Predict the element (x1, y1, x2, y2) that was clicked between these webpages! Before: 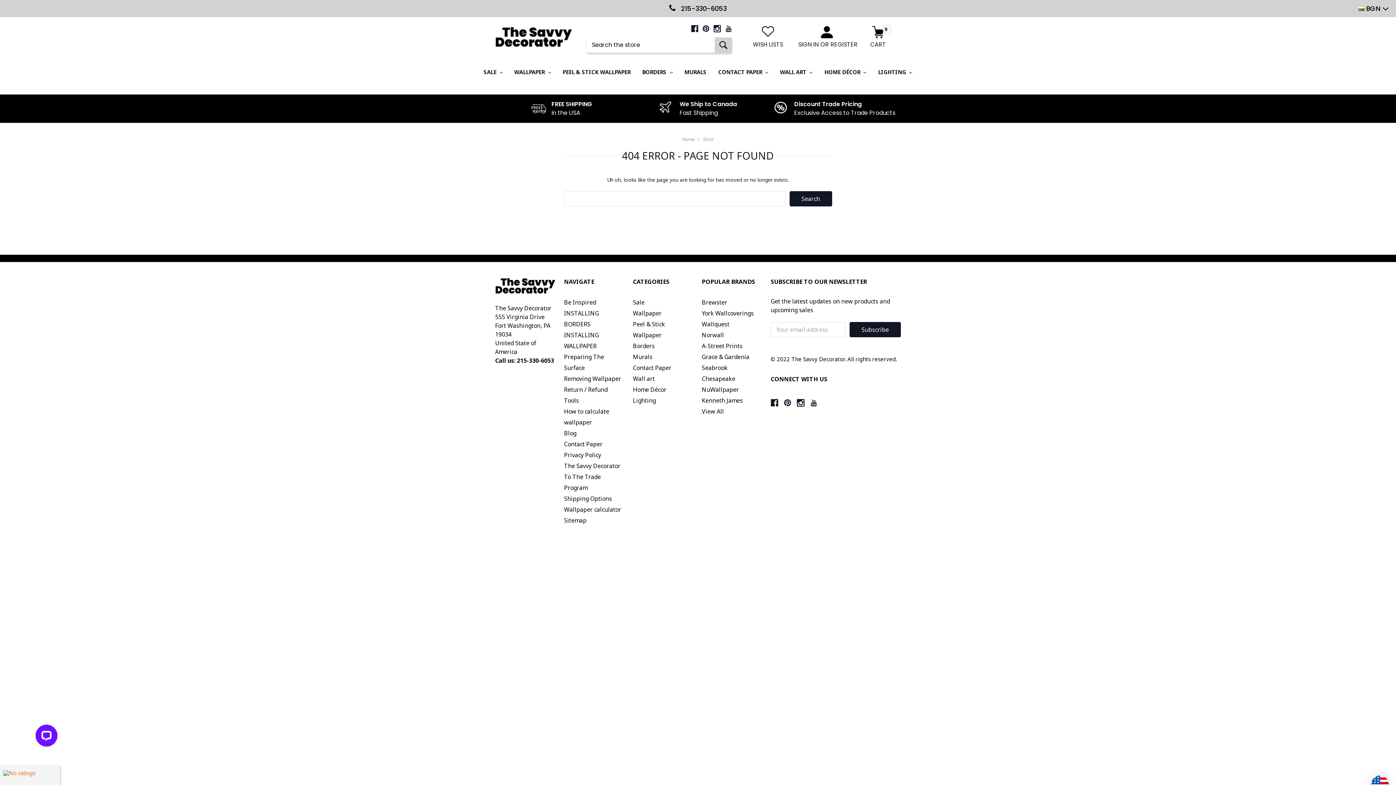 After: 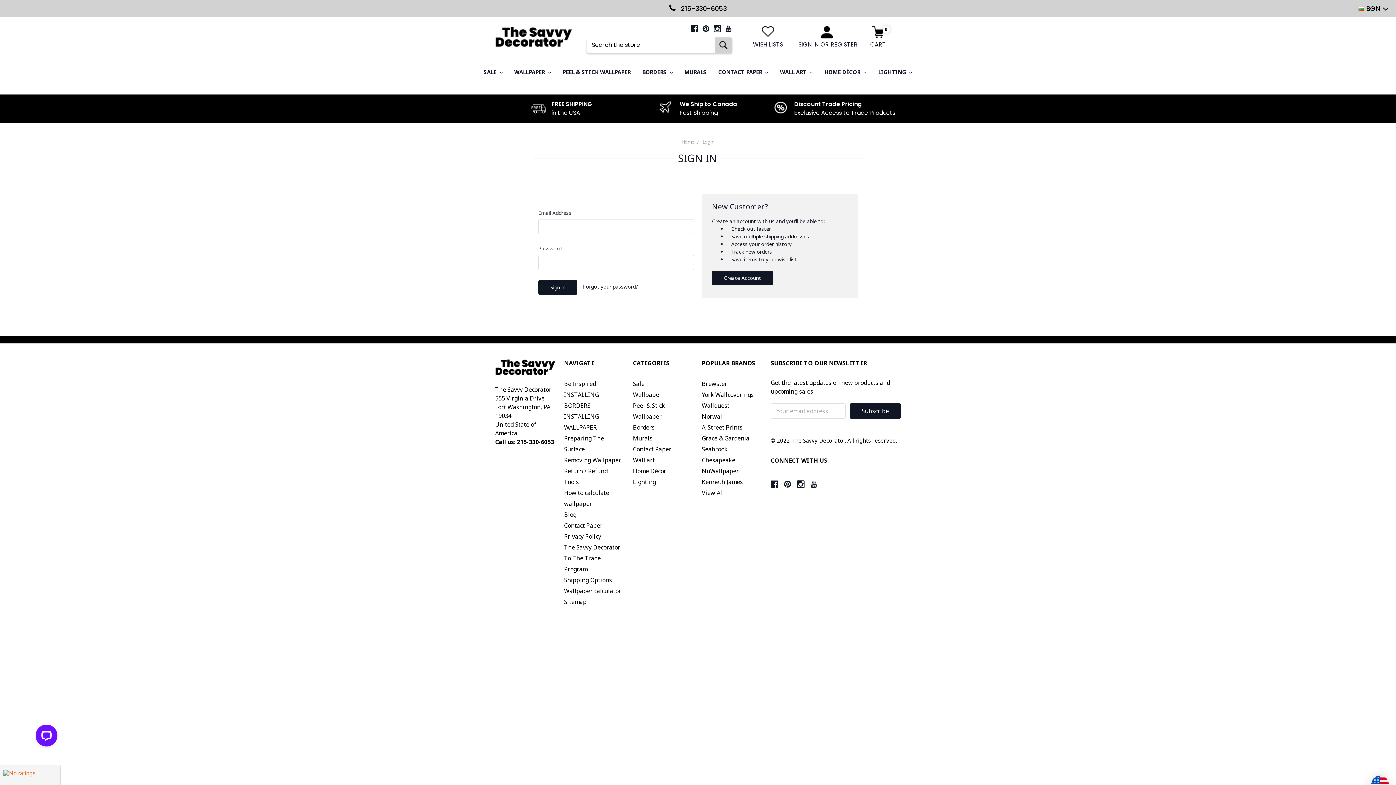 Action: label: WISH LISTS bbox: (749, 40, 787, 49)